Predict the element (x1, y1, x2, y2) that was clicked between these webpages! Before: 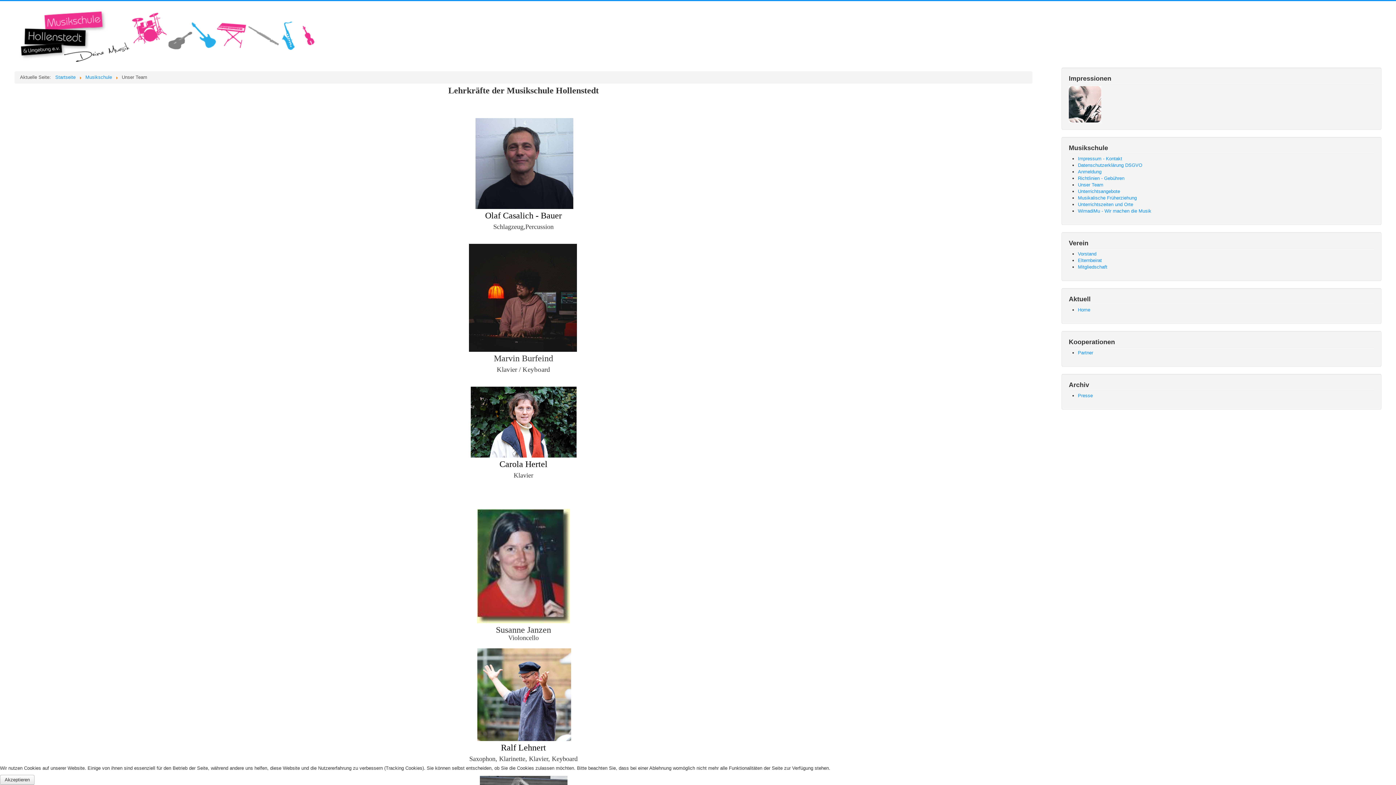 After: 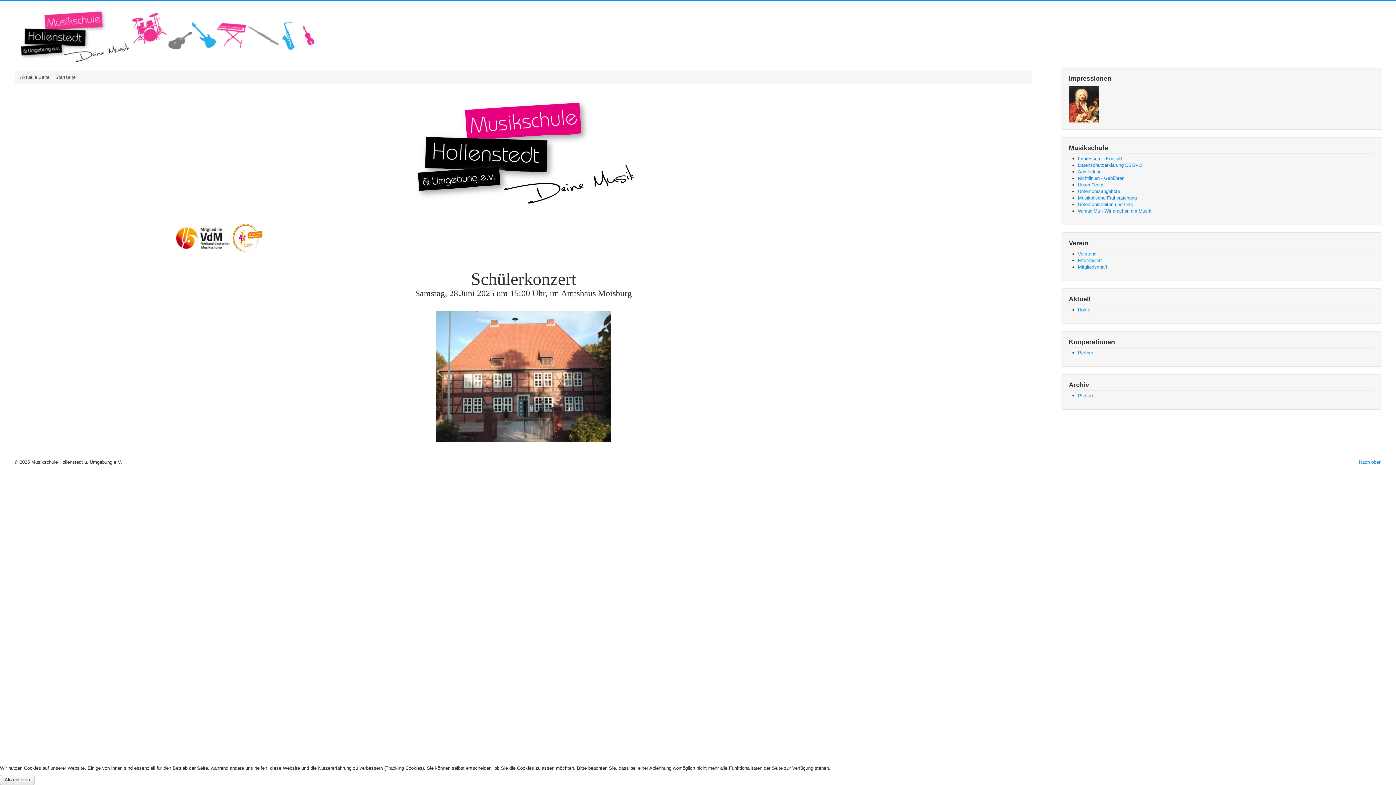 Action: label: Startseite bbox: (55, 74, 75, 80)